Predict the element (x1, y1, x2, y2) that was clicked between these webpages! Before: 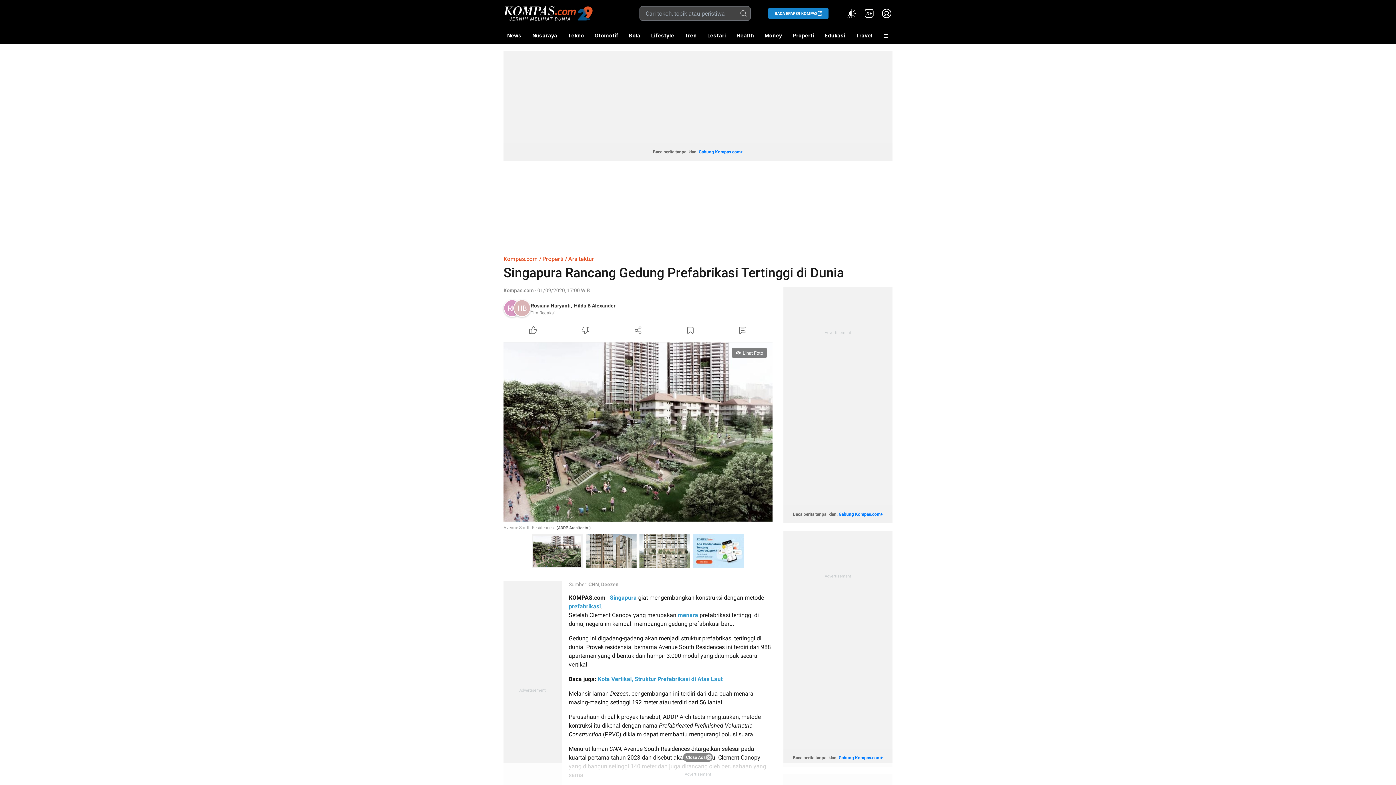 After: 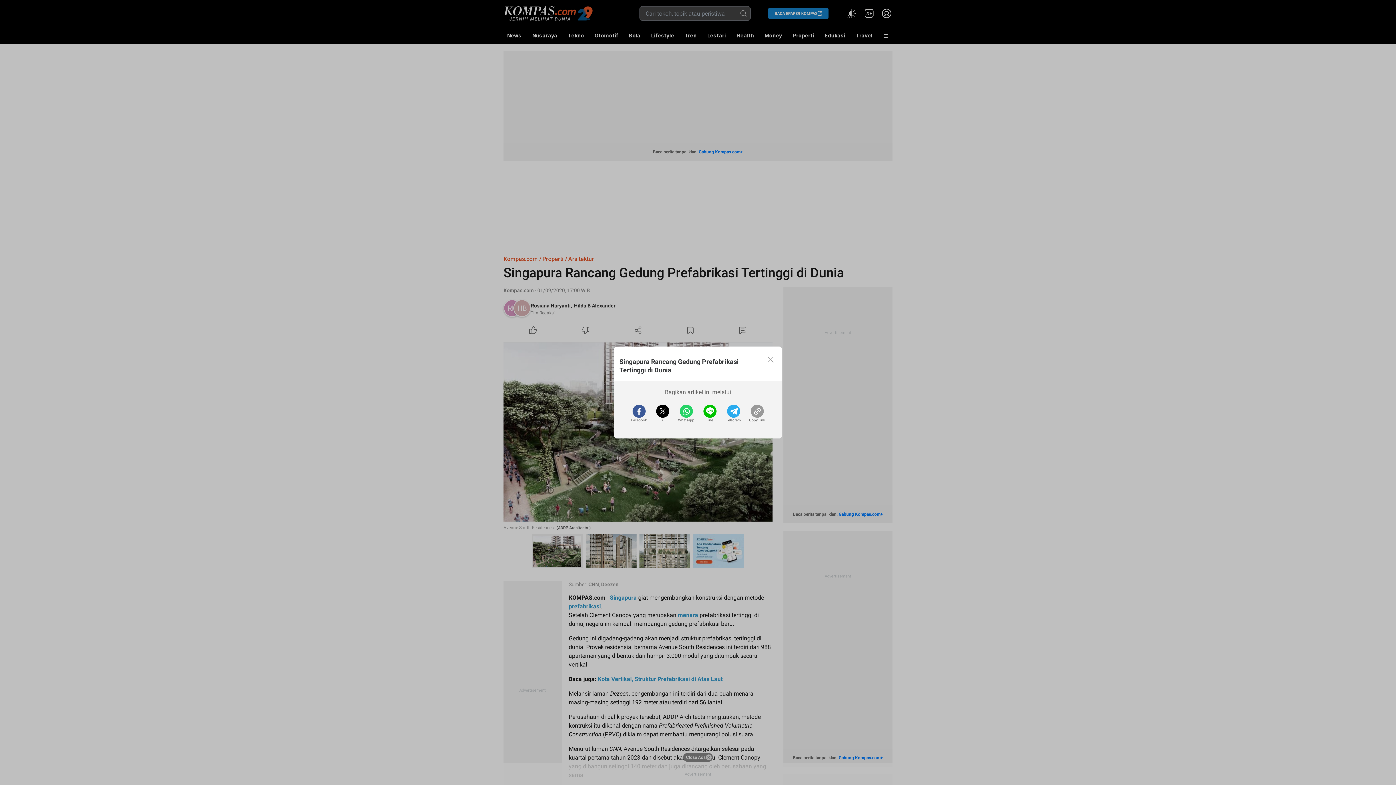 Action: label: Share Article bbox: (612, 324, 664, 336)